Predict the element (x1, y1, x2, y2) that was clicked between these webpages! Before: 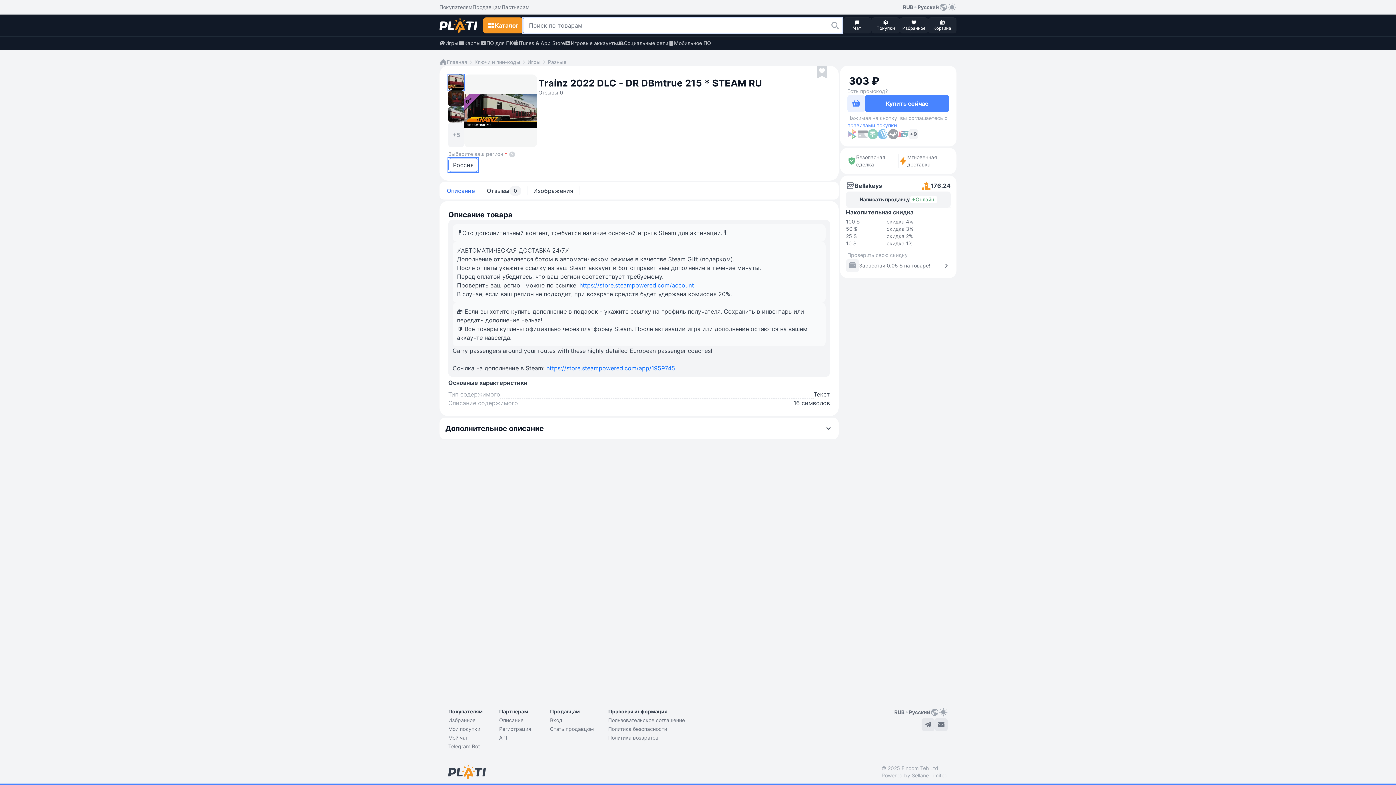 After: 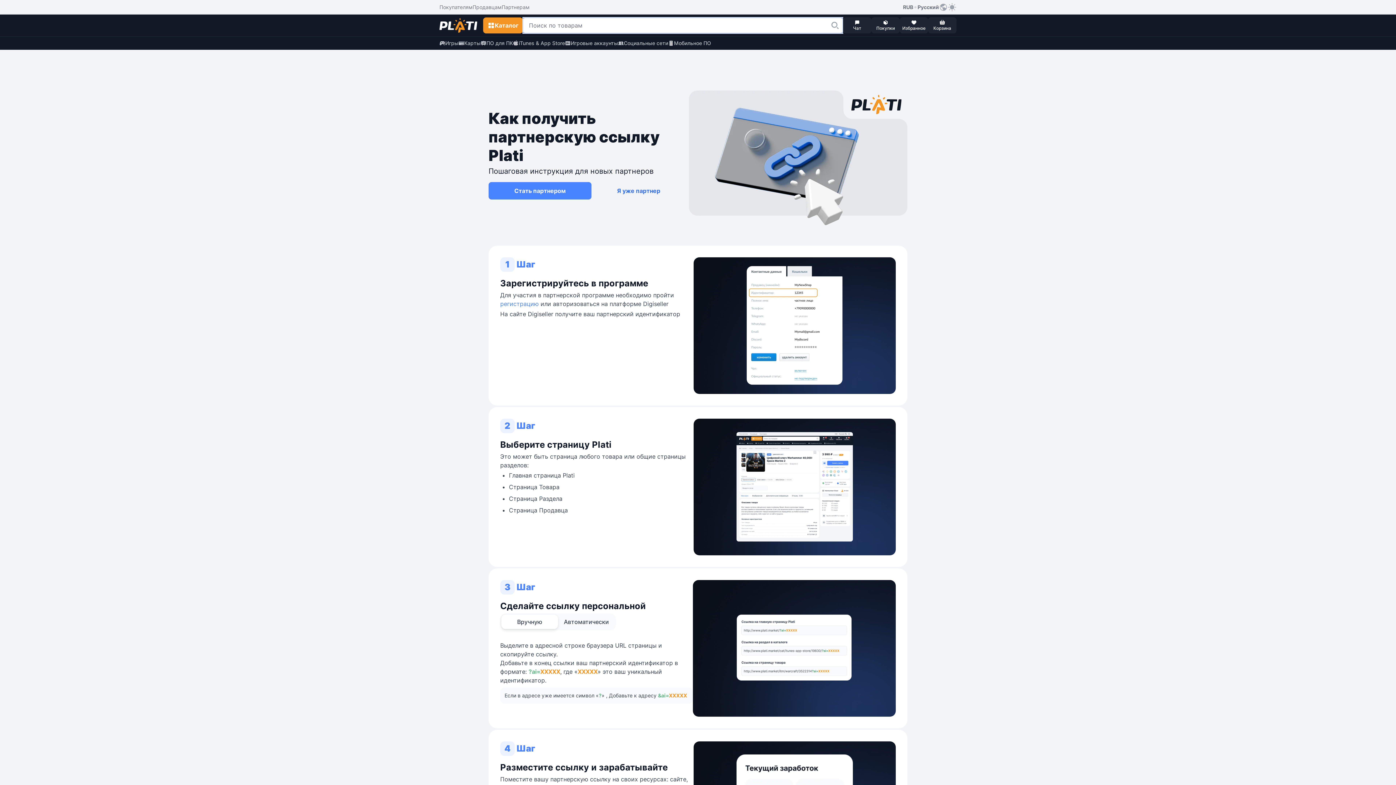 Action: bbox: (846, 259, 950, 272) label: Заработай 0.05 $ на товаре!